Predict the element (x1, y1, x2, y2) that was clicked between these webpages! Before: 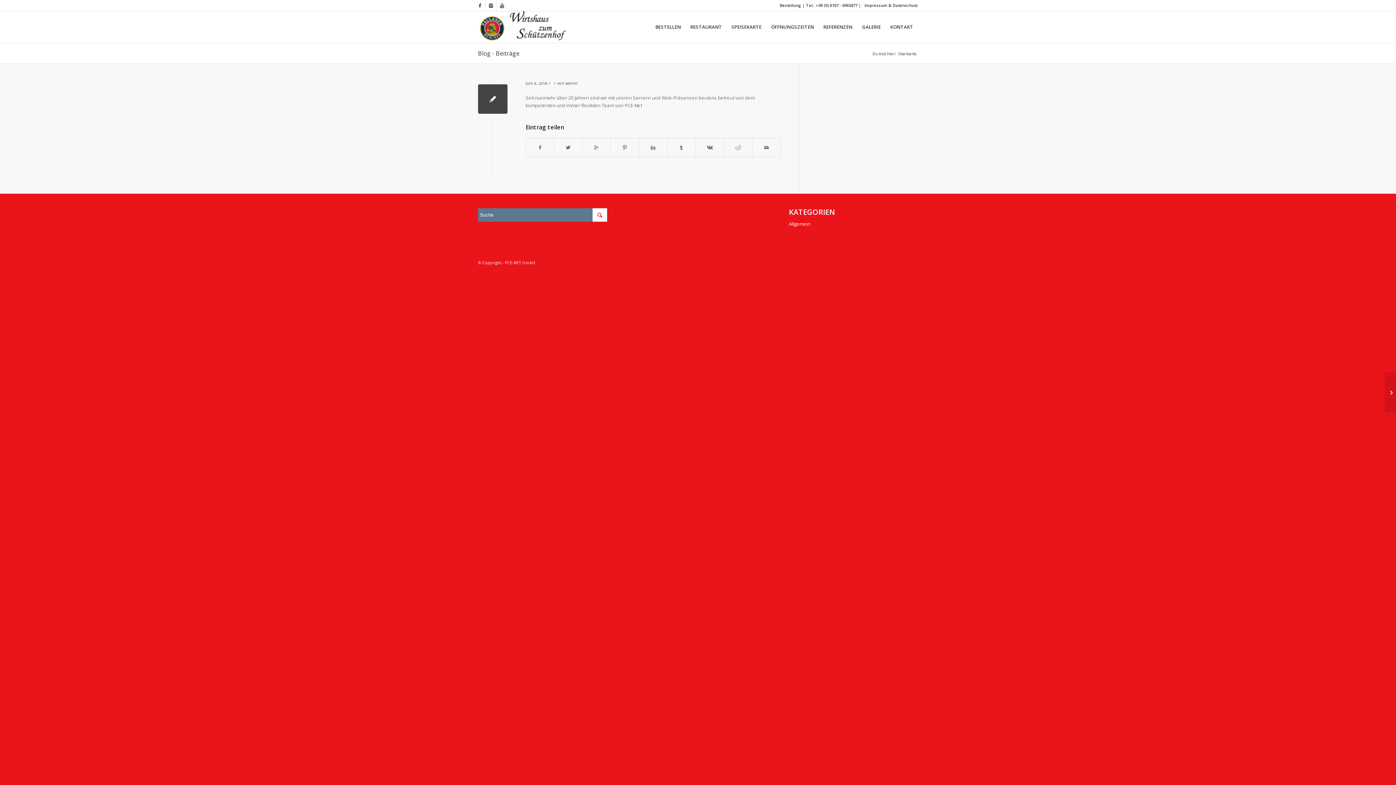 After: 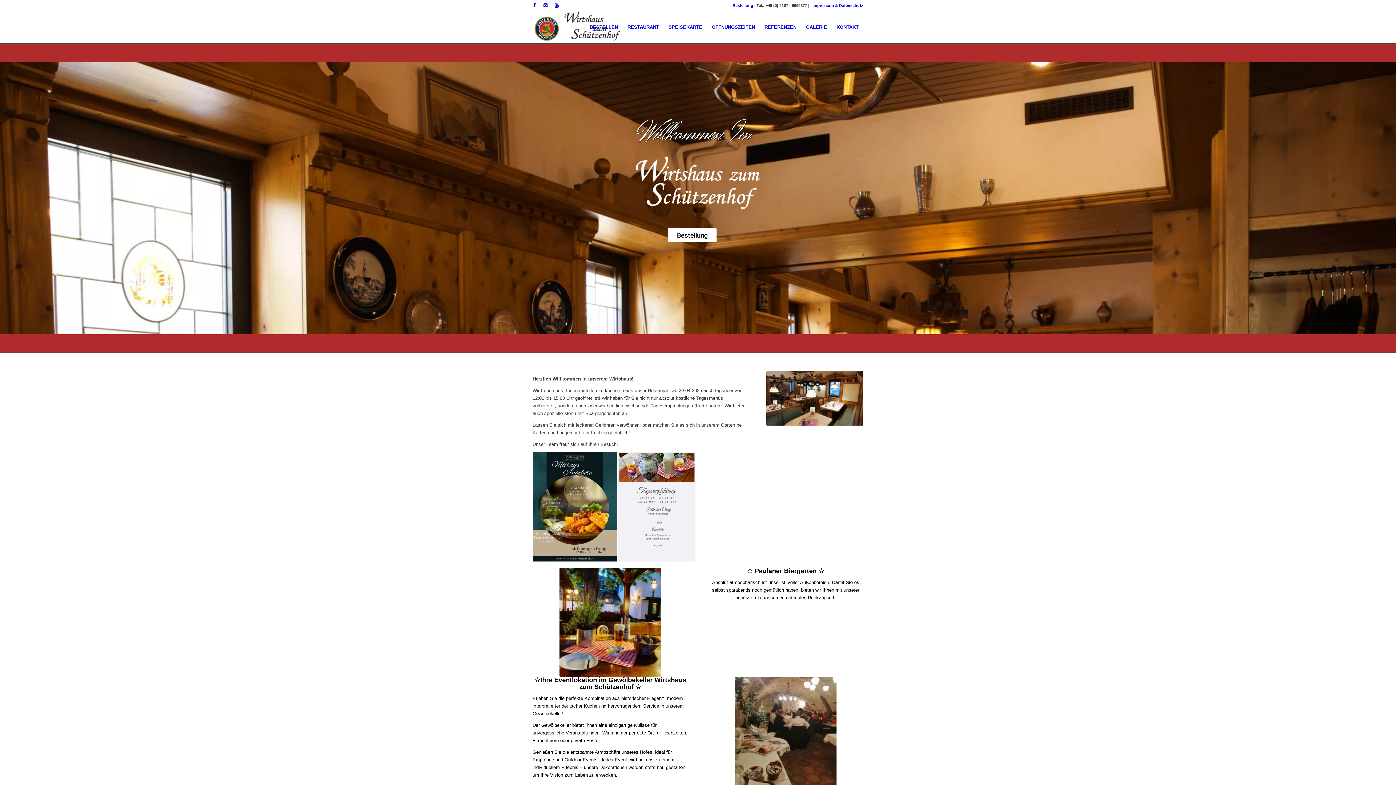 Action: label: Blog - Beiträge bbox: (478, 49, 519, 57)